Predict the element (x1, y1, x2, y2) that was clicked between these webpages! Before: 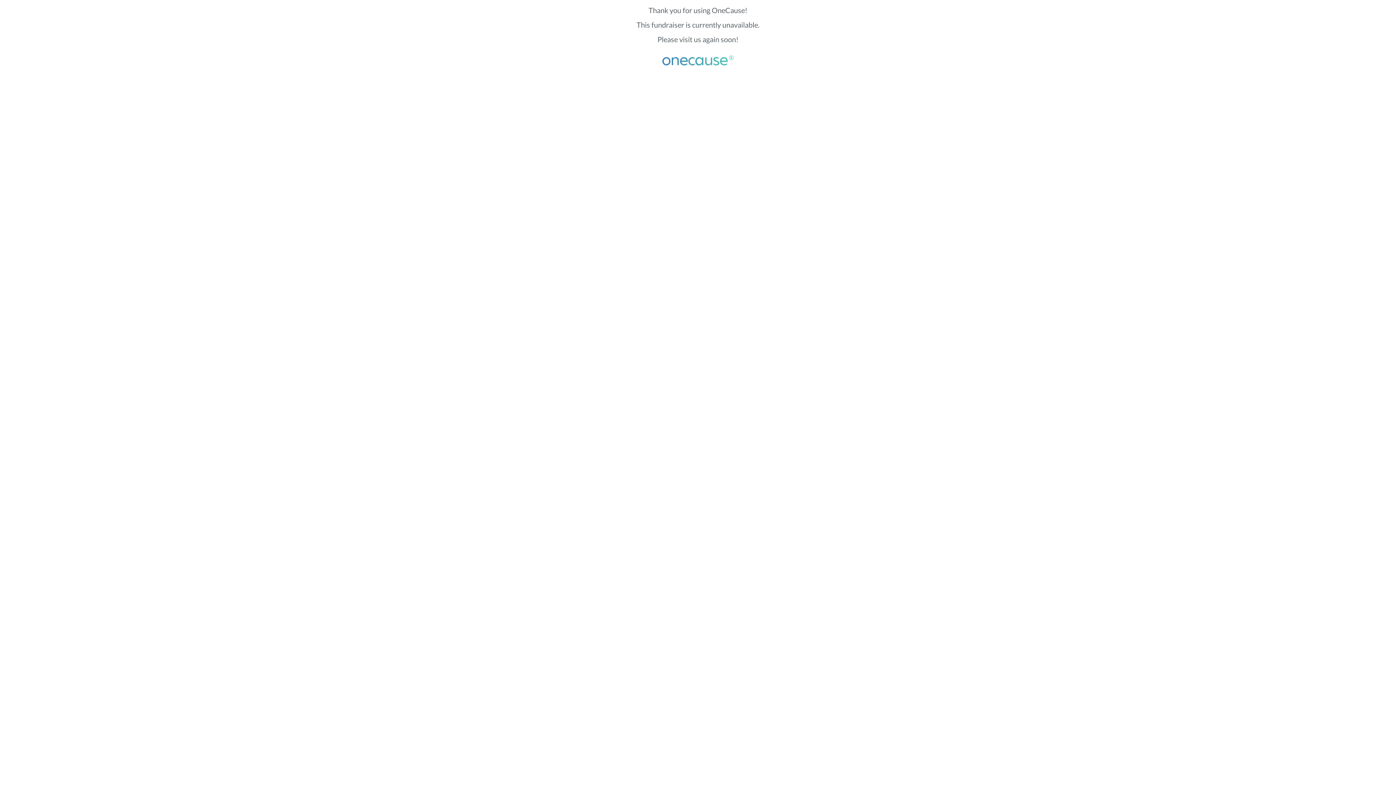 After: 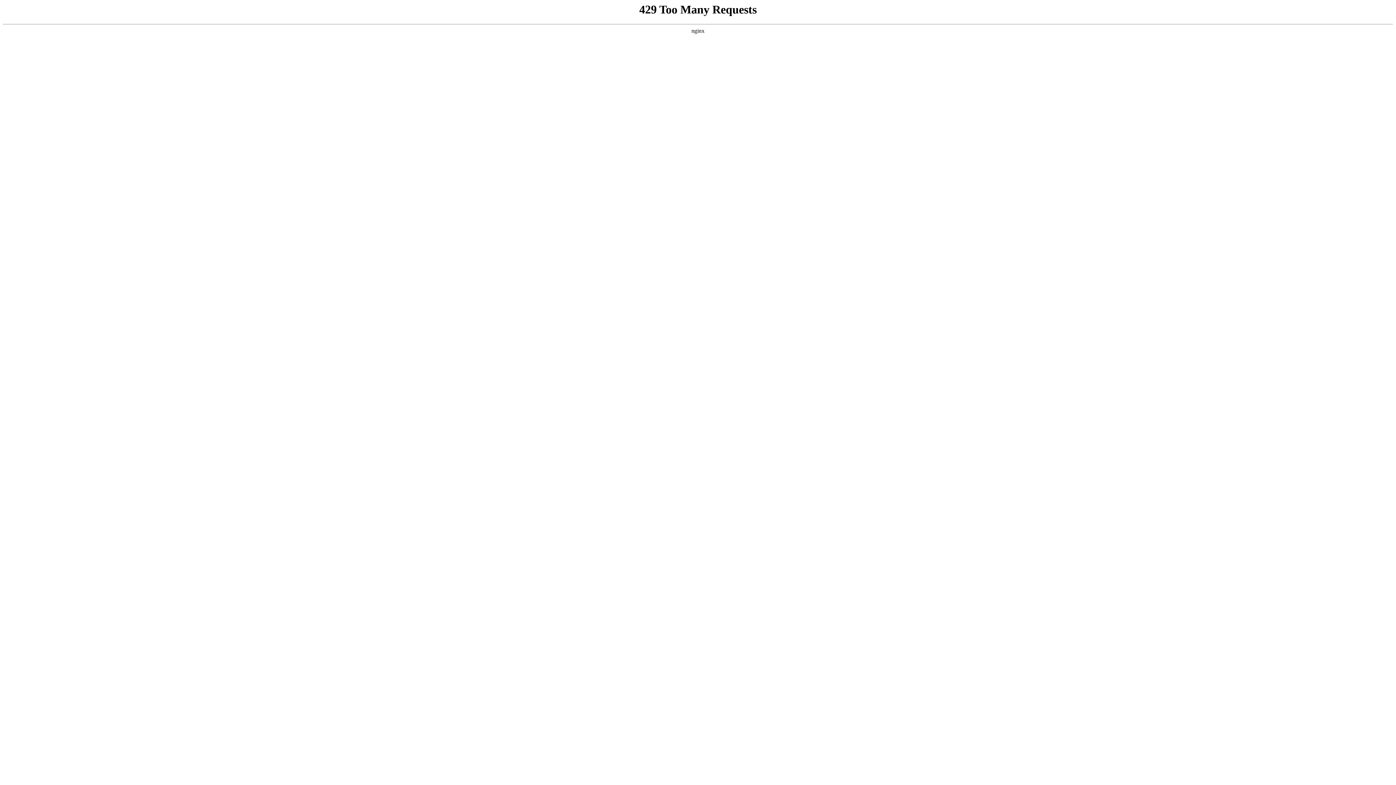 Action: bbox: (662, 43, 733, 66)